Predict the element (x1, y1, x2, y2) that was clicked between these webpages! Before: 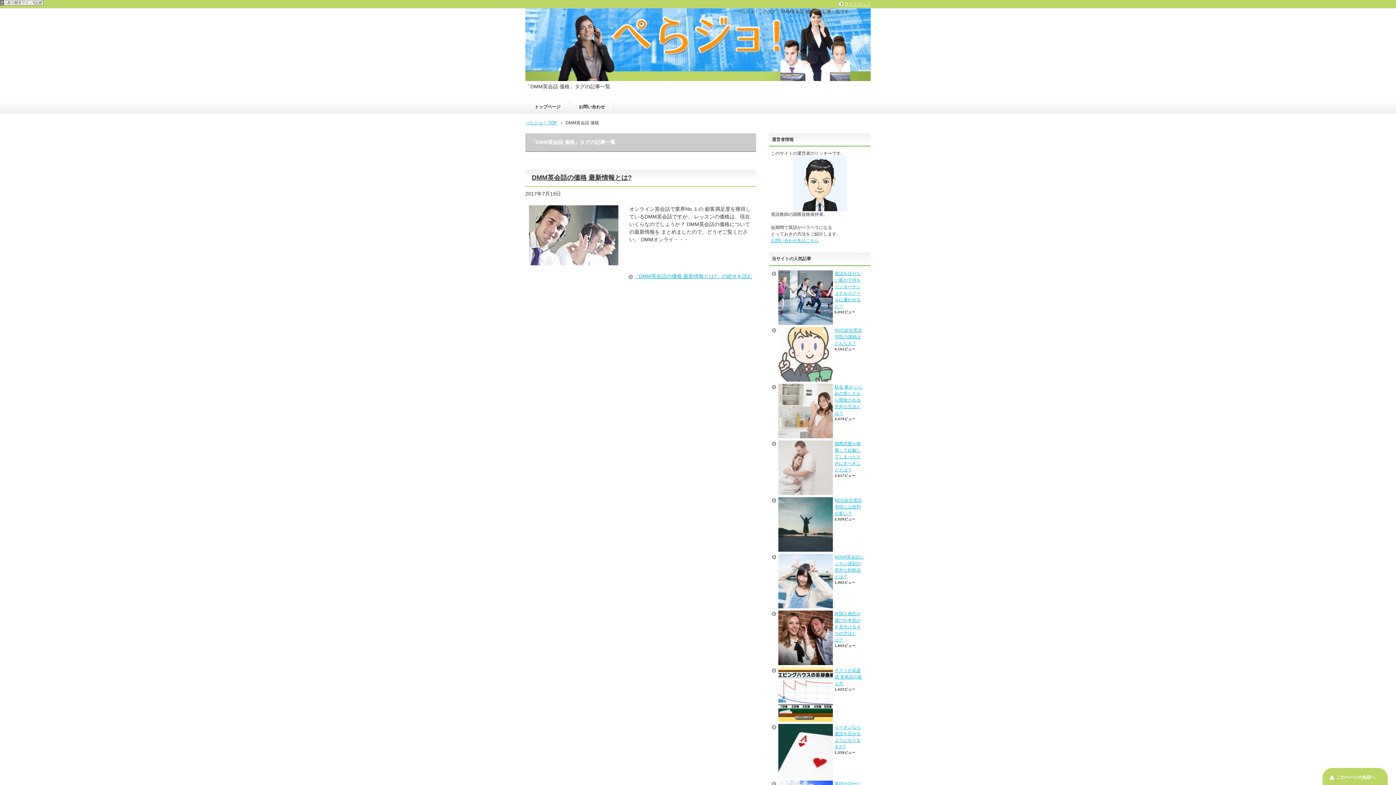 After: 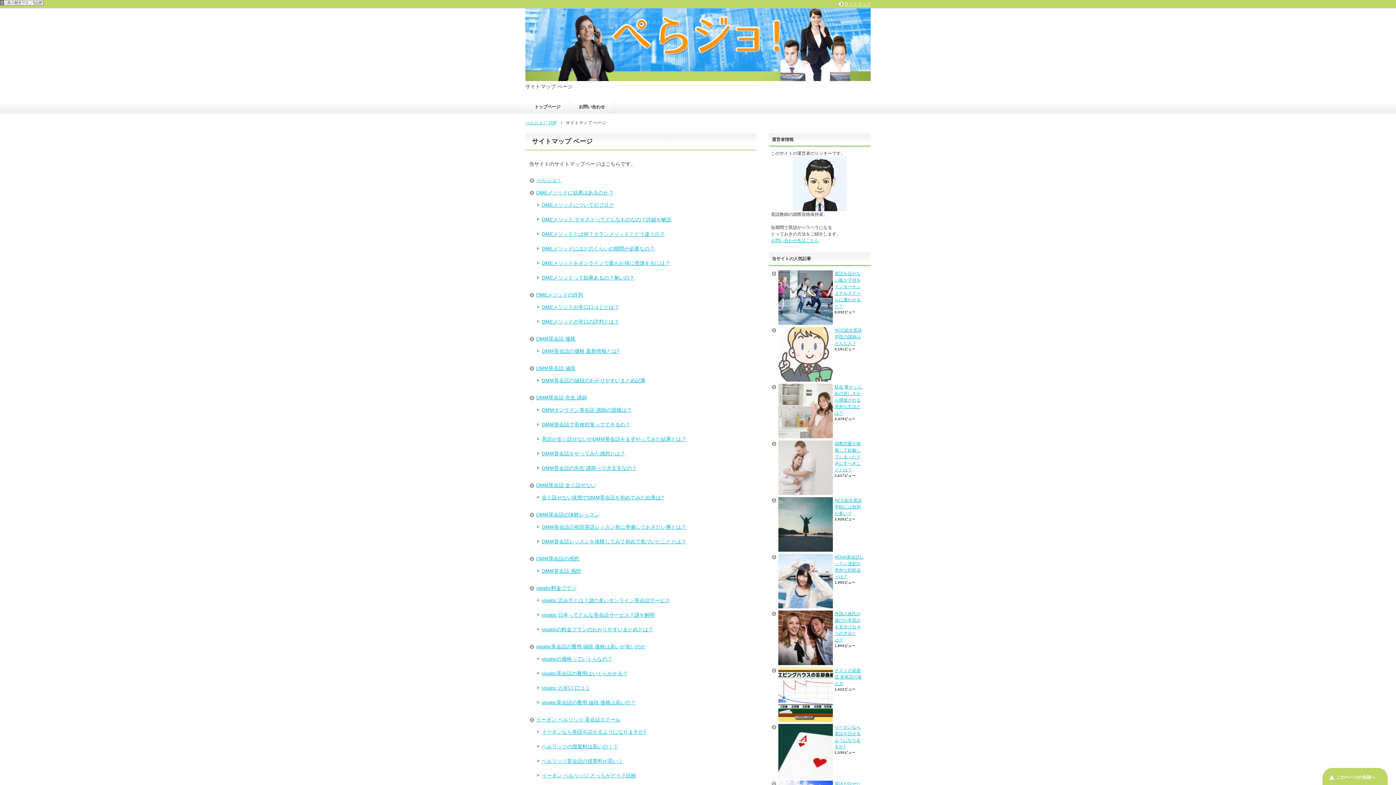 Action: bbox: (839, 1, 870, 6) label: サイトマップ